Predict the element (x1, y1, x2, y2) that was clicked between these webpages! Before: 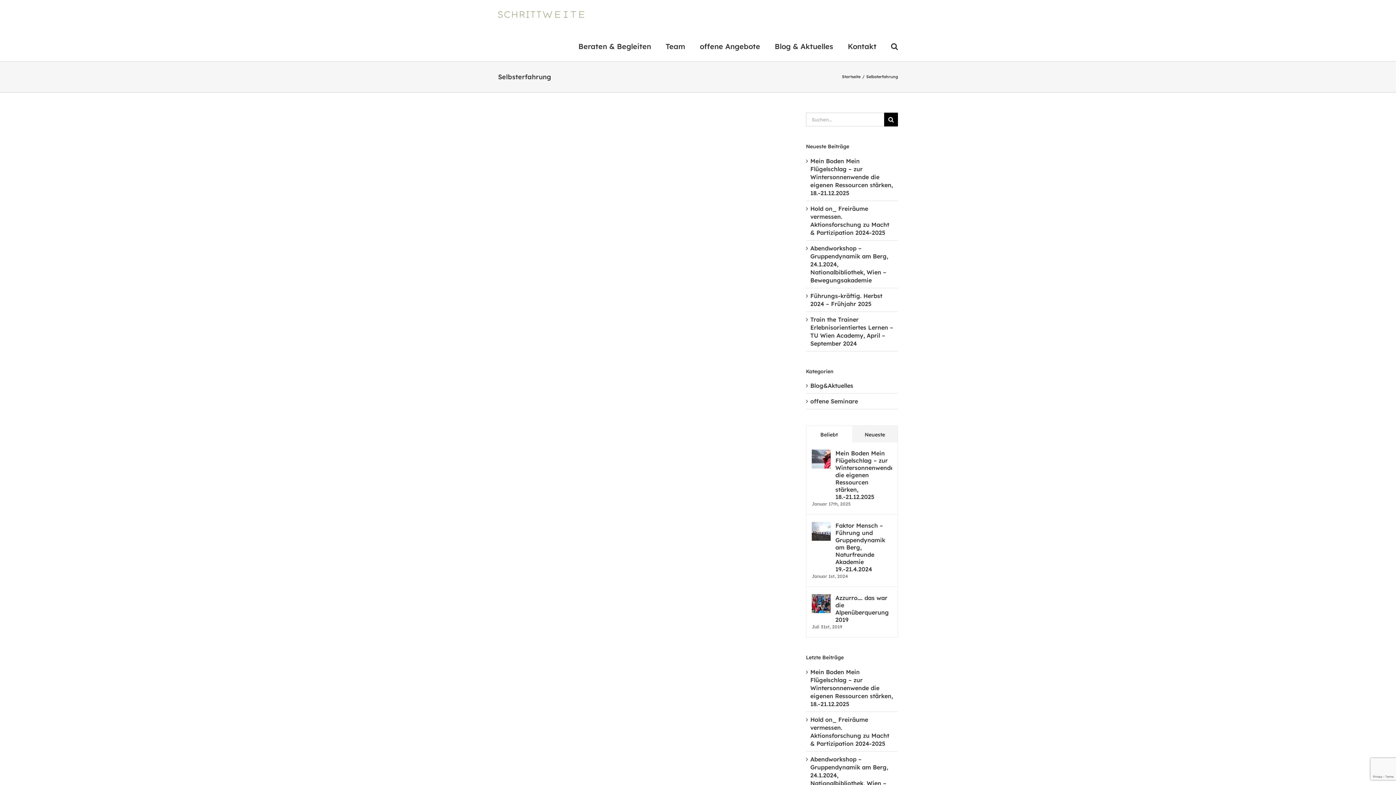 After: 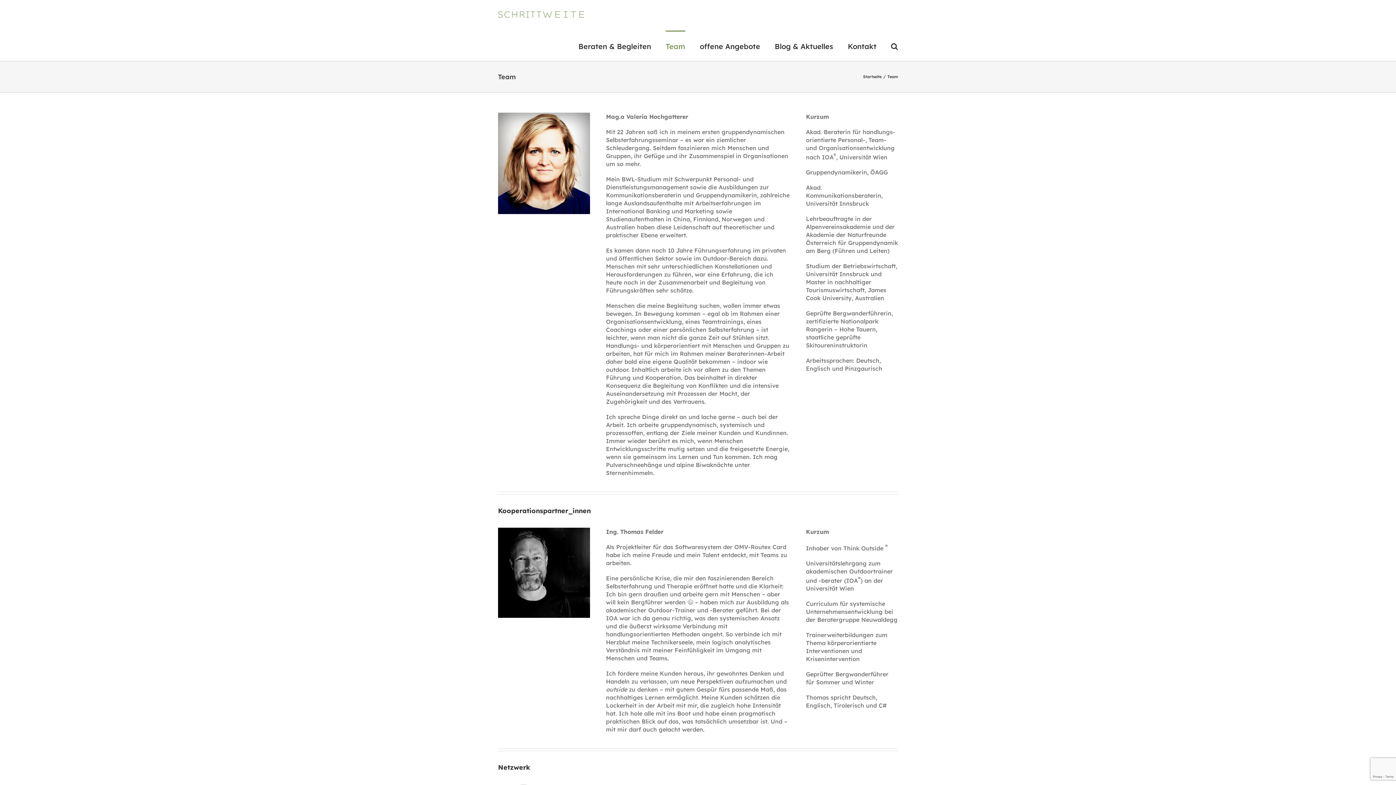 Action: label: Team bbox: (665, 30, 685, 61)